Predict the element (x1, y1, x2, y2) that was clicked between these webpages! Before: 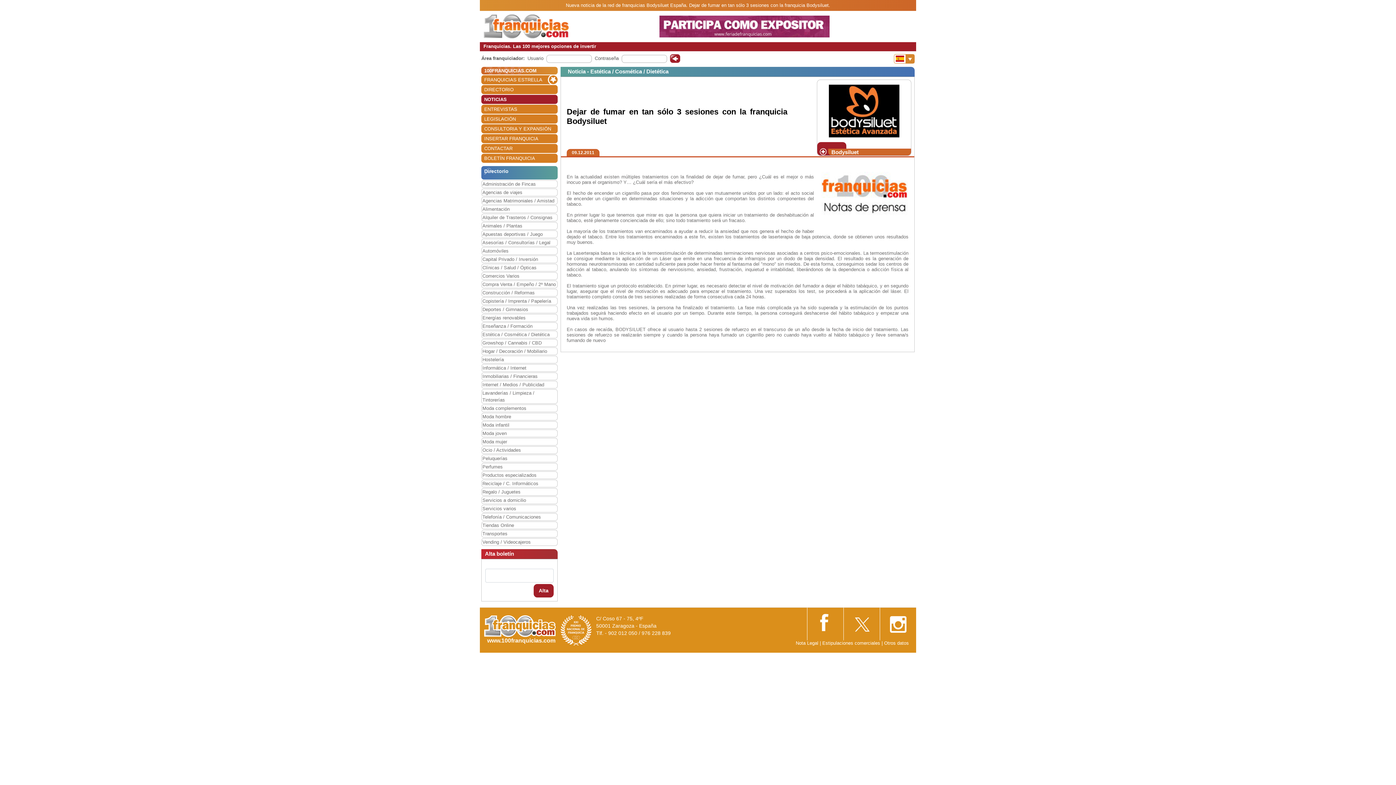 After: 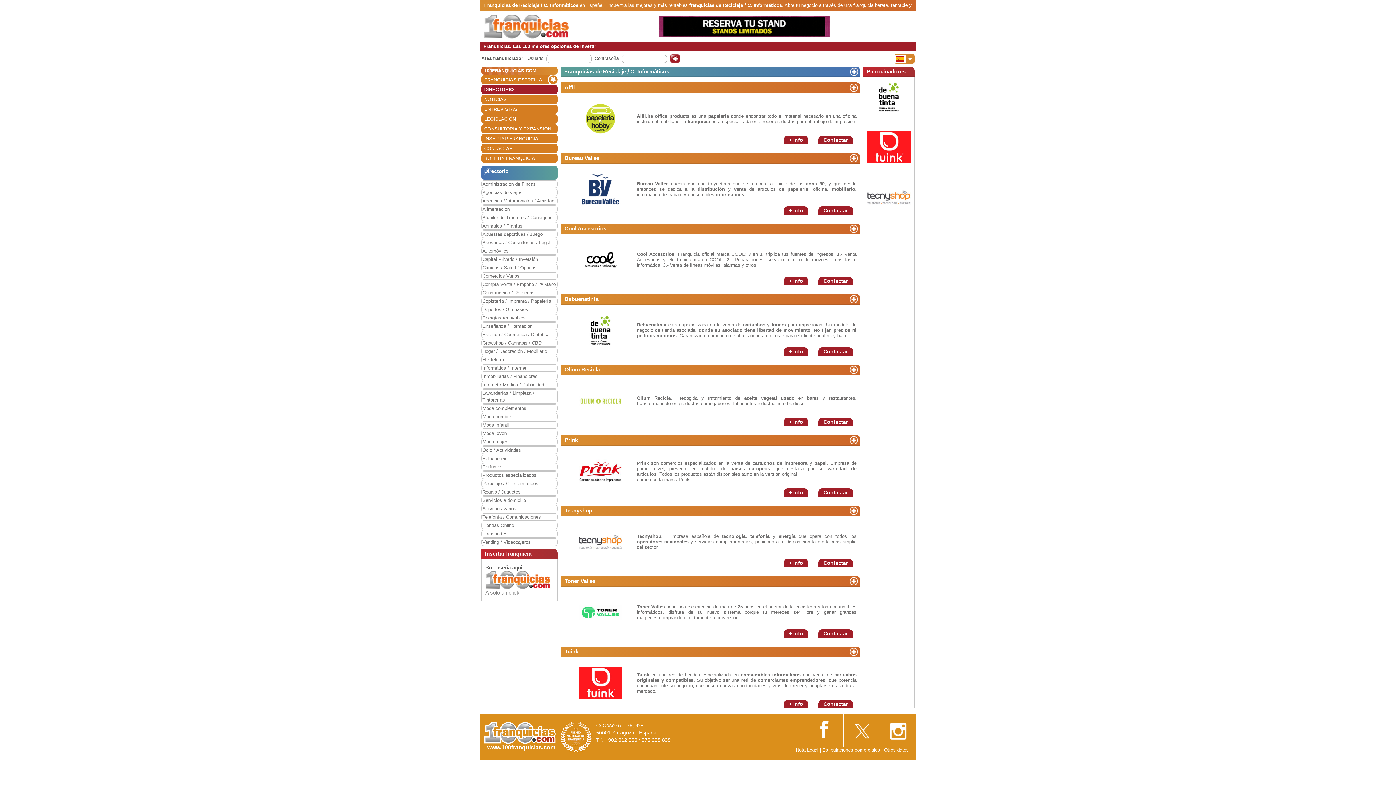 Action: label: Reciclaje / C. Informáticos bbox: (482, 480, 557, 487)